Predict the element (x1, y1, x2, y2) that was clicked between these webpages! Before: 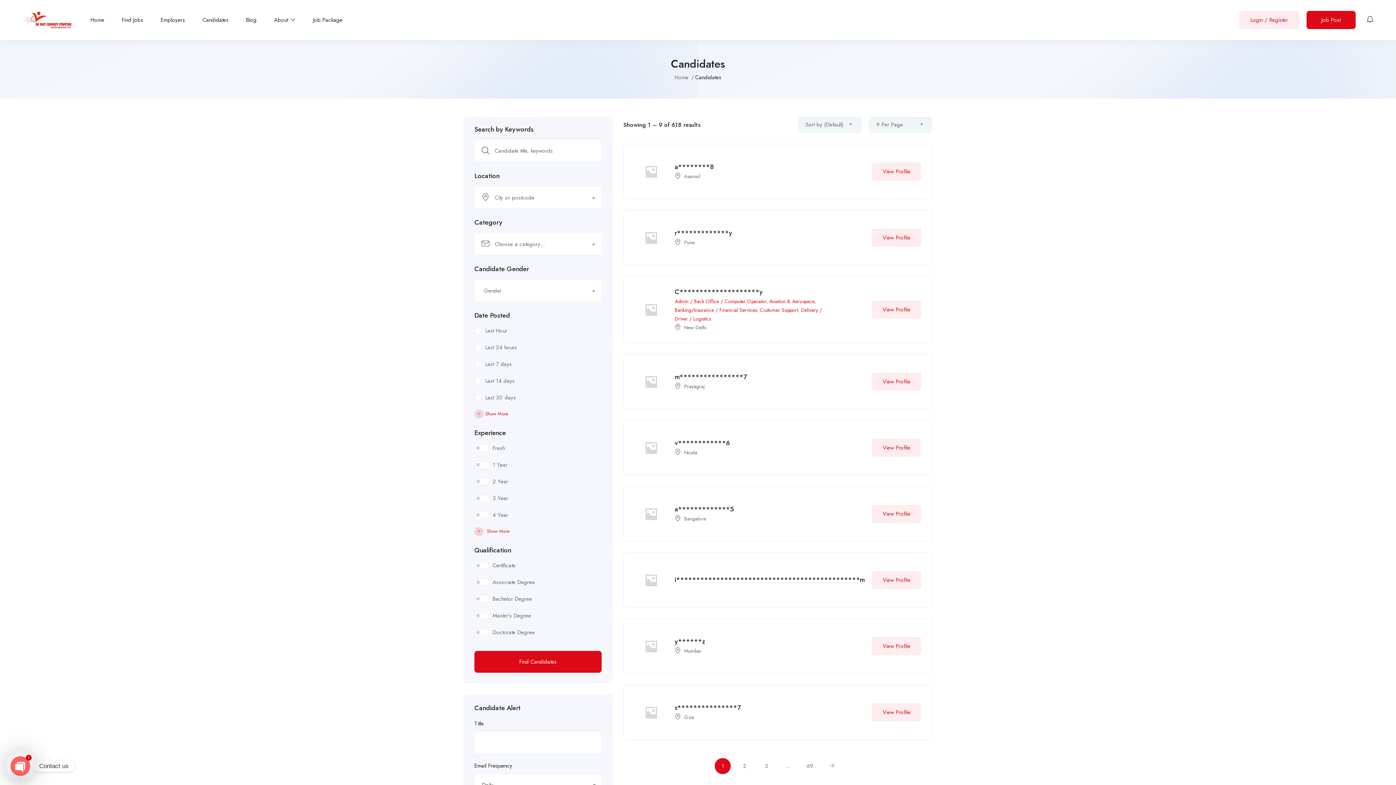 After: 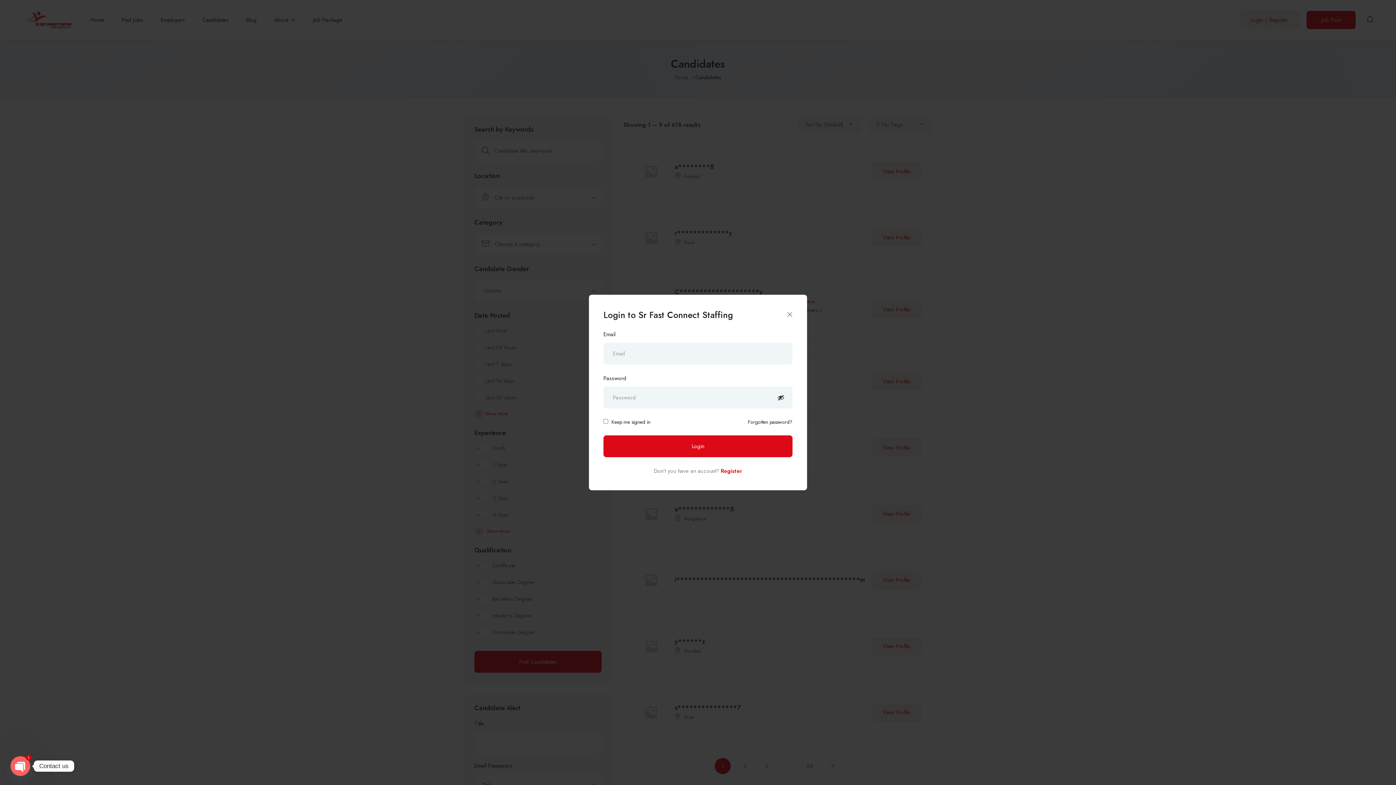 Action: label: Job Post bbox: (1306, 10, 1355, 29)